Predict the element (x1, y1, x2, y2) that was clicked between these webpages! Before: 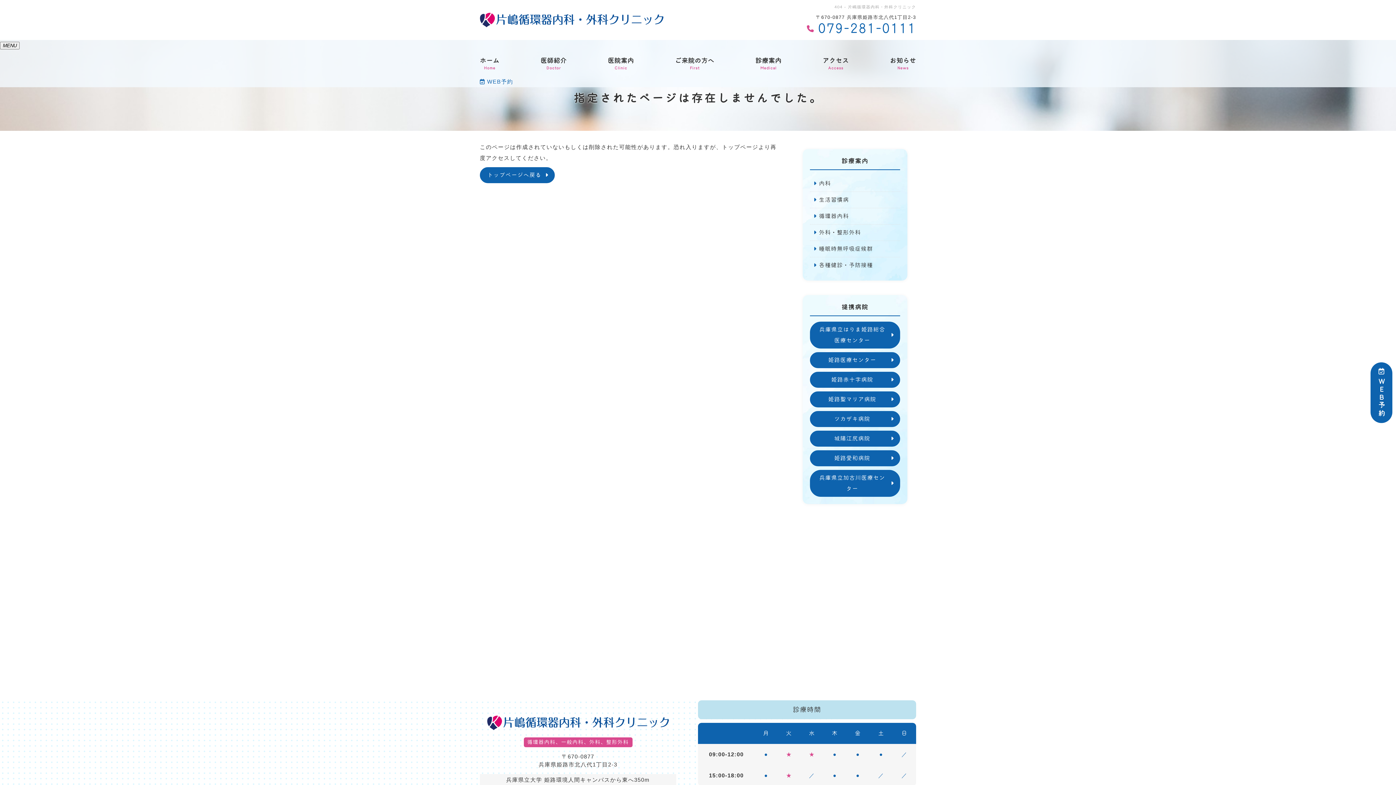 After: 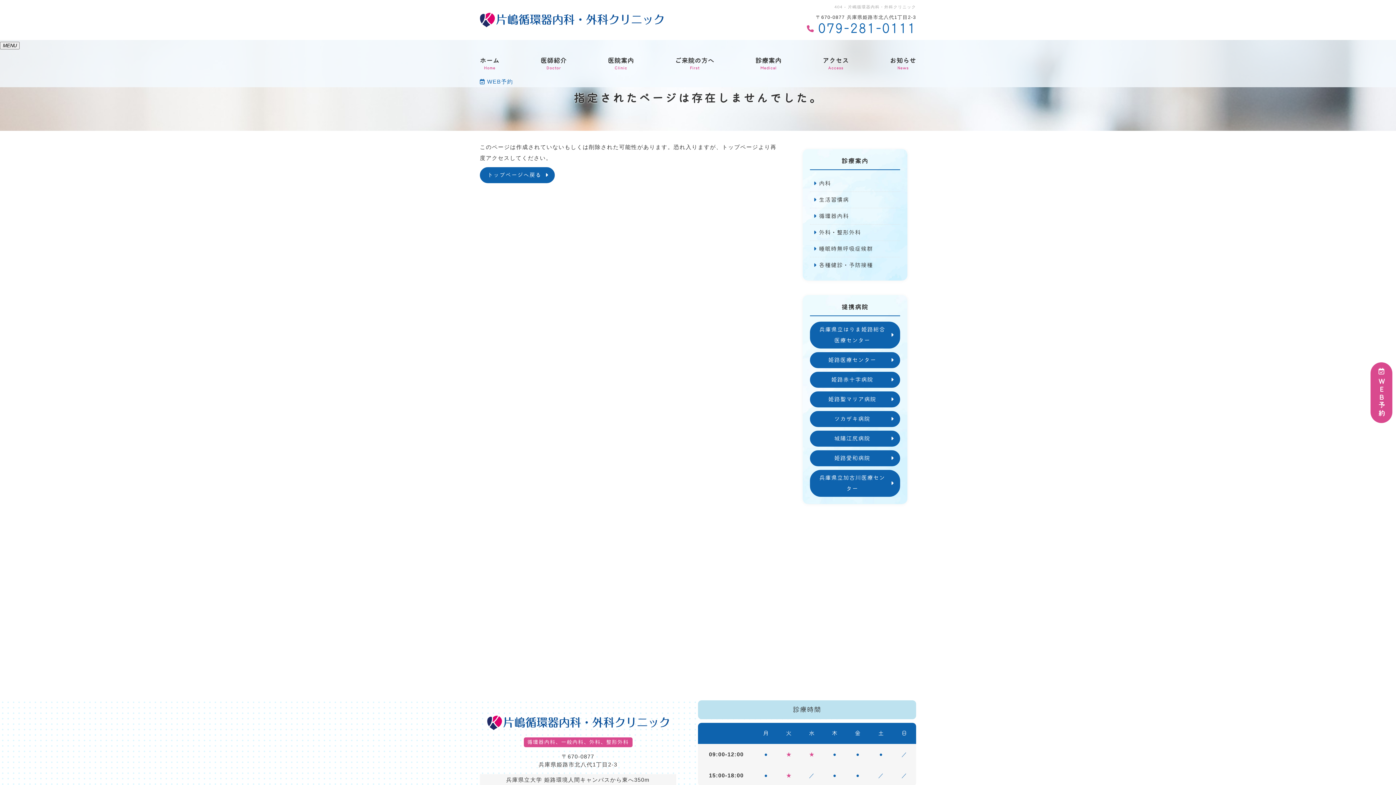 Action: label: ＷＥＢ予約 bbox: (1370, 362, 1392, 423)